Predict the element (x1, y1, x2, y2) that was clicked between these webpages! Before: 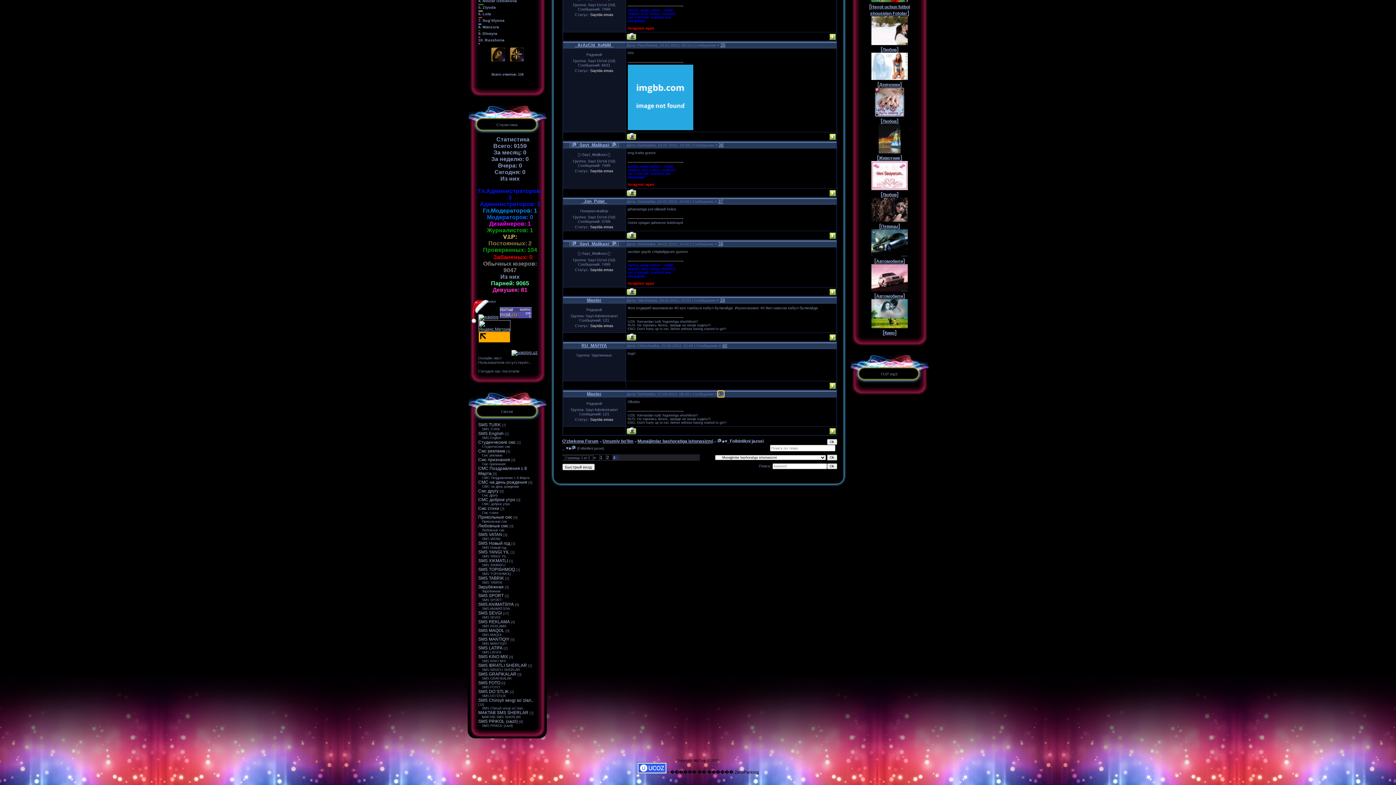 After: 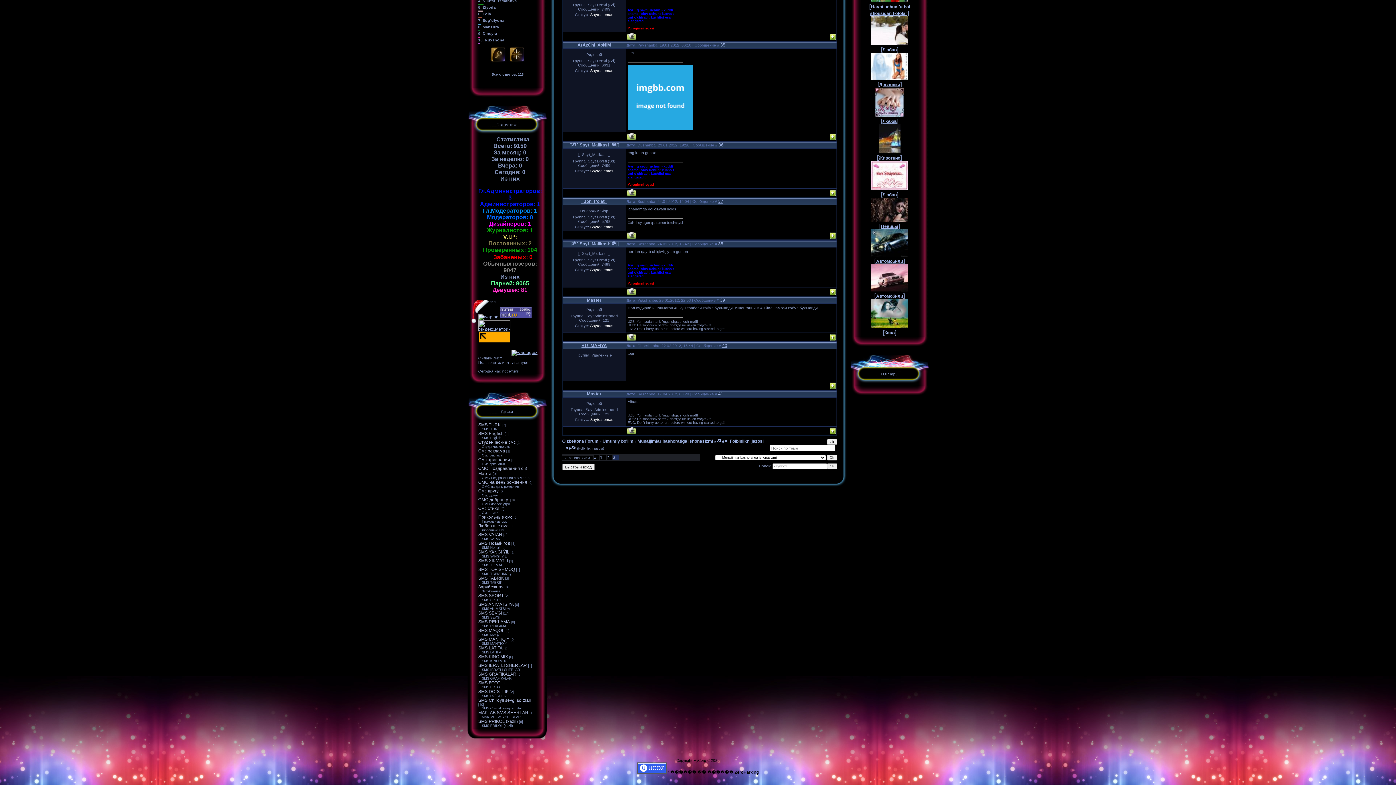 Action: bbox: (626, 136, 636, 141)